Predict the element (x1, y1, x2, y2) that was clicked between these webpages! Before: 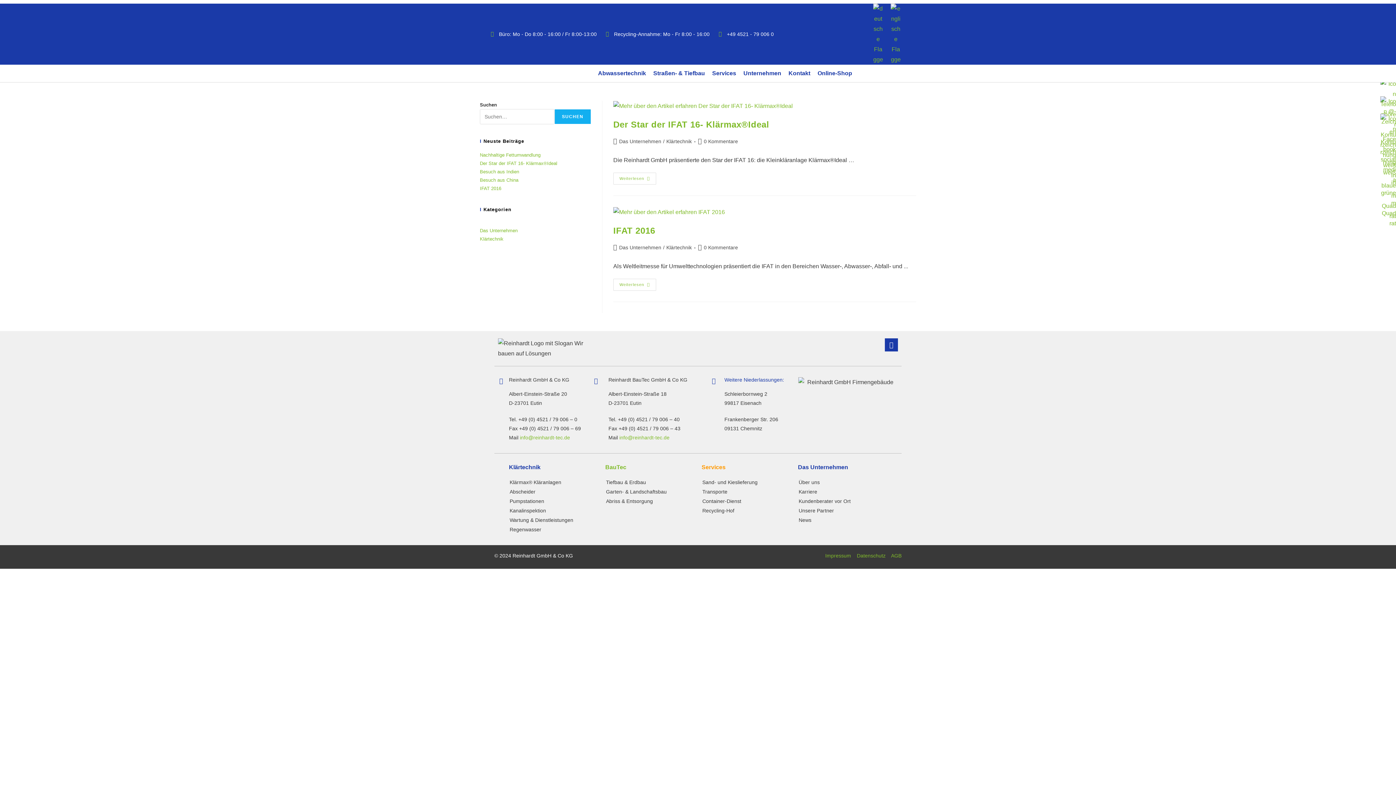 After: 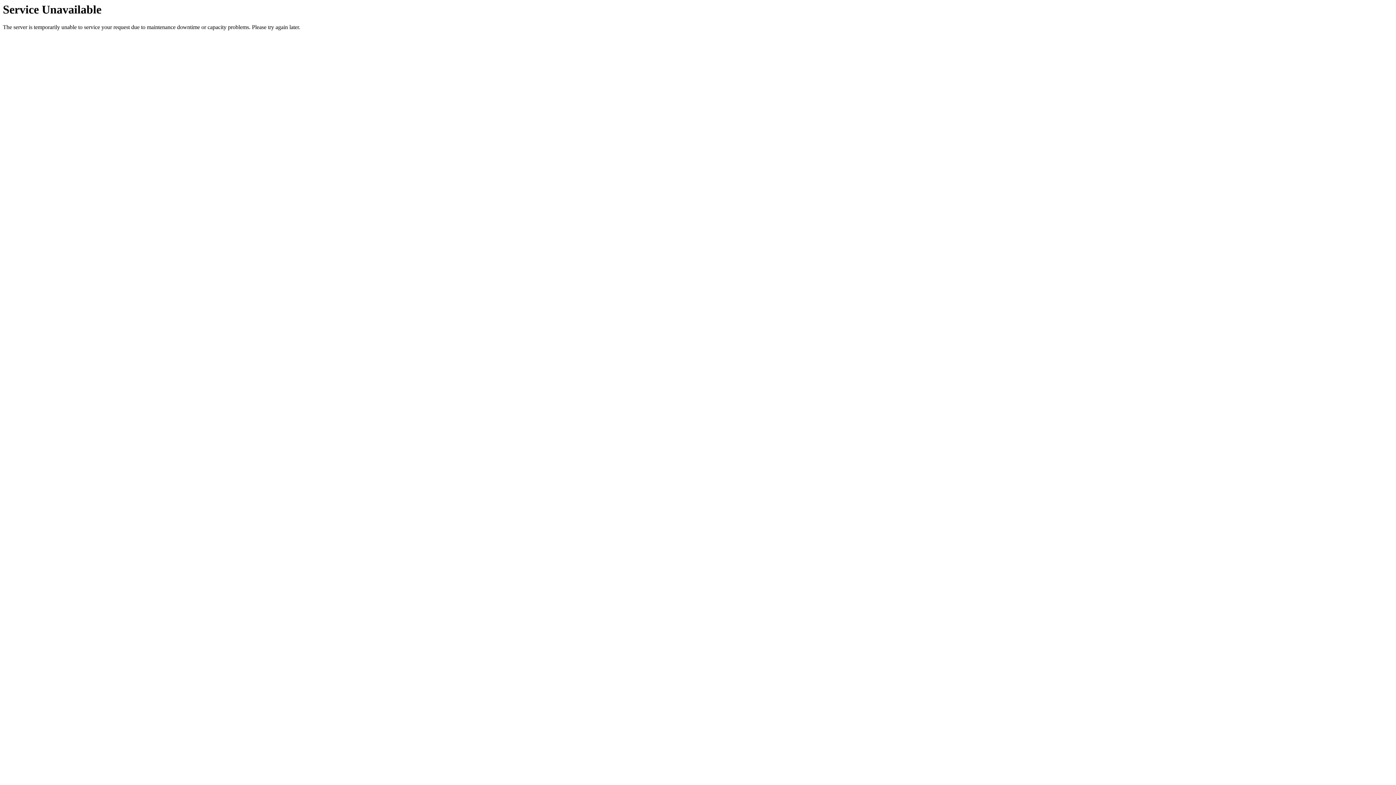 Action: bbox: (613, 278, 656, 290) label: Weiterlesen
IFAT 2016